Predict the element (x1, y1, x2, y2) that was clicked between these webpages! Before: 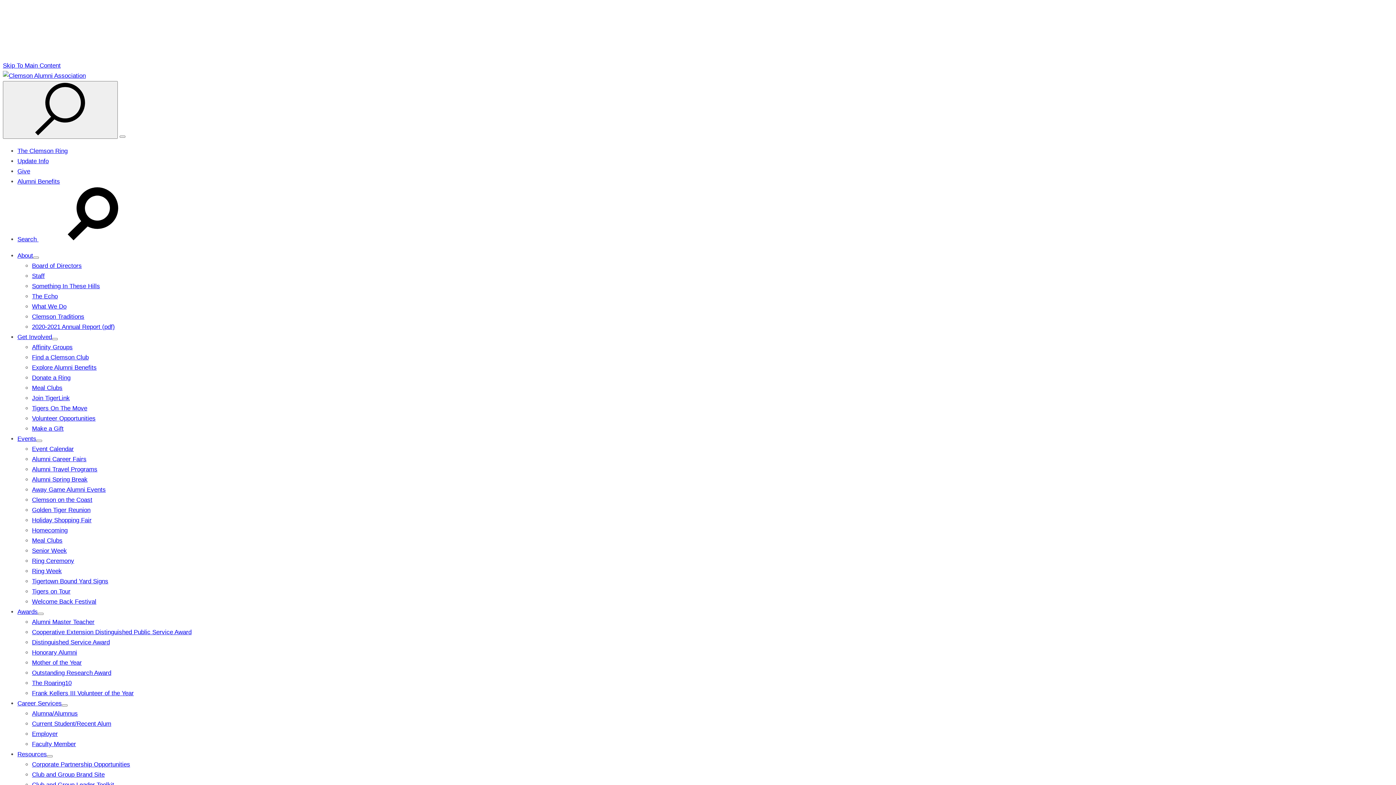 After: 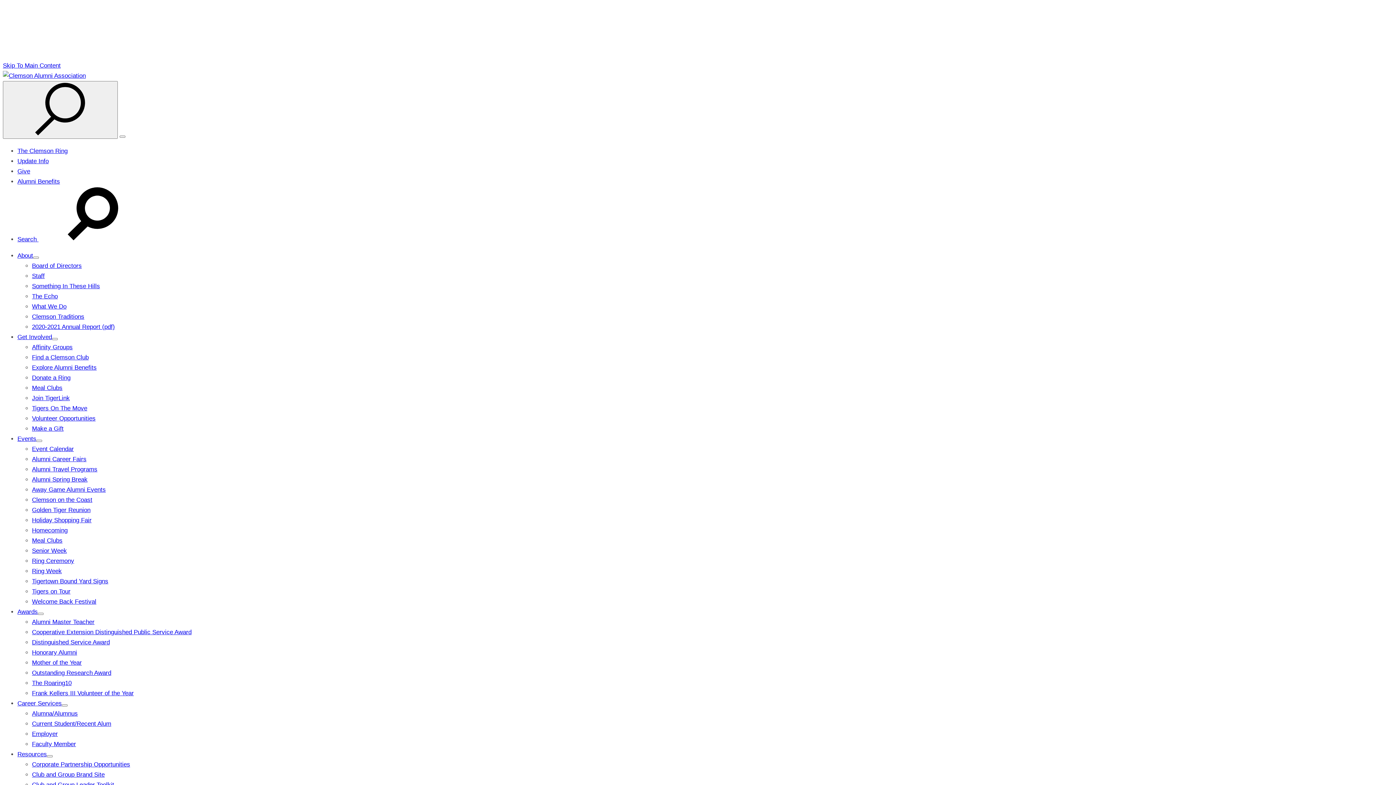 Action: bbox: (32, 547, 66, 554) label: Senior Week